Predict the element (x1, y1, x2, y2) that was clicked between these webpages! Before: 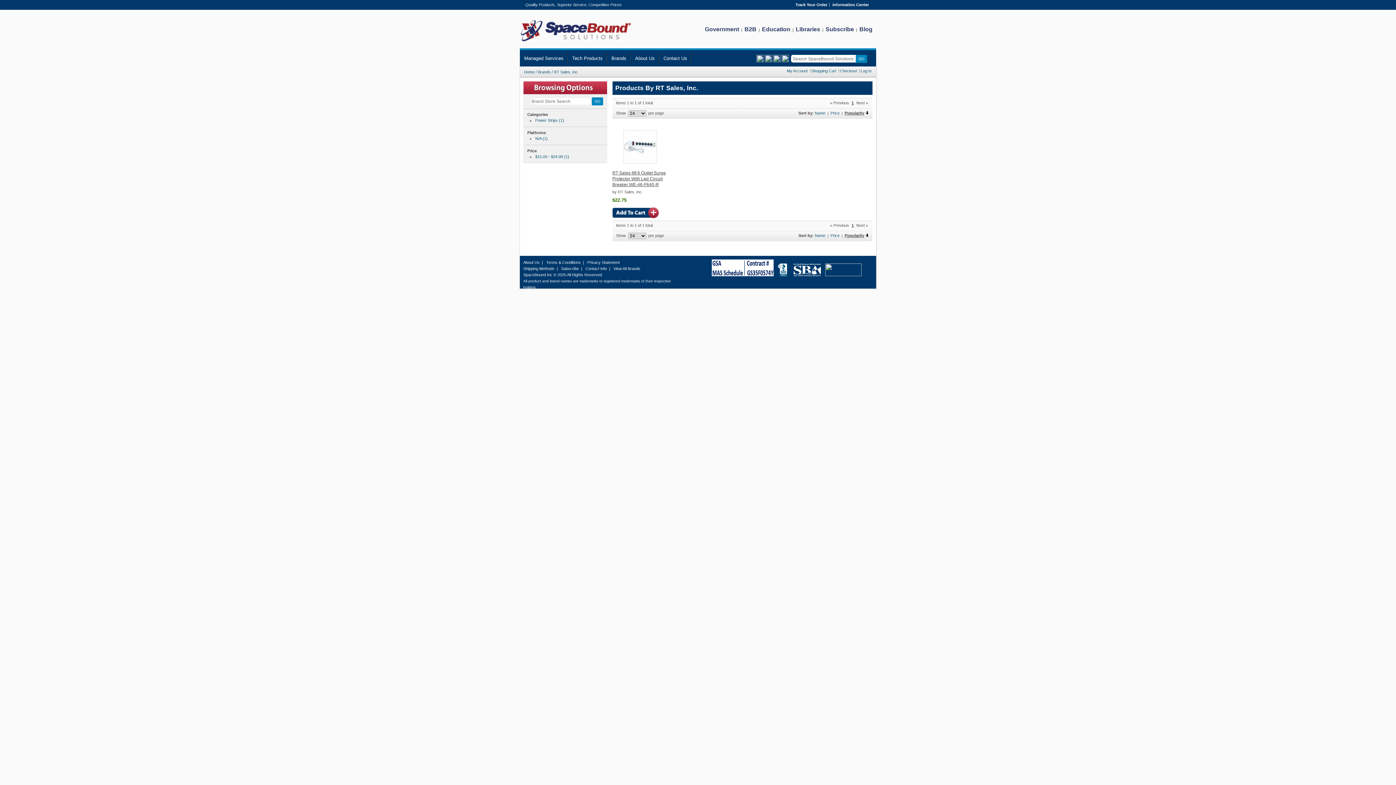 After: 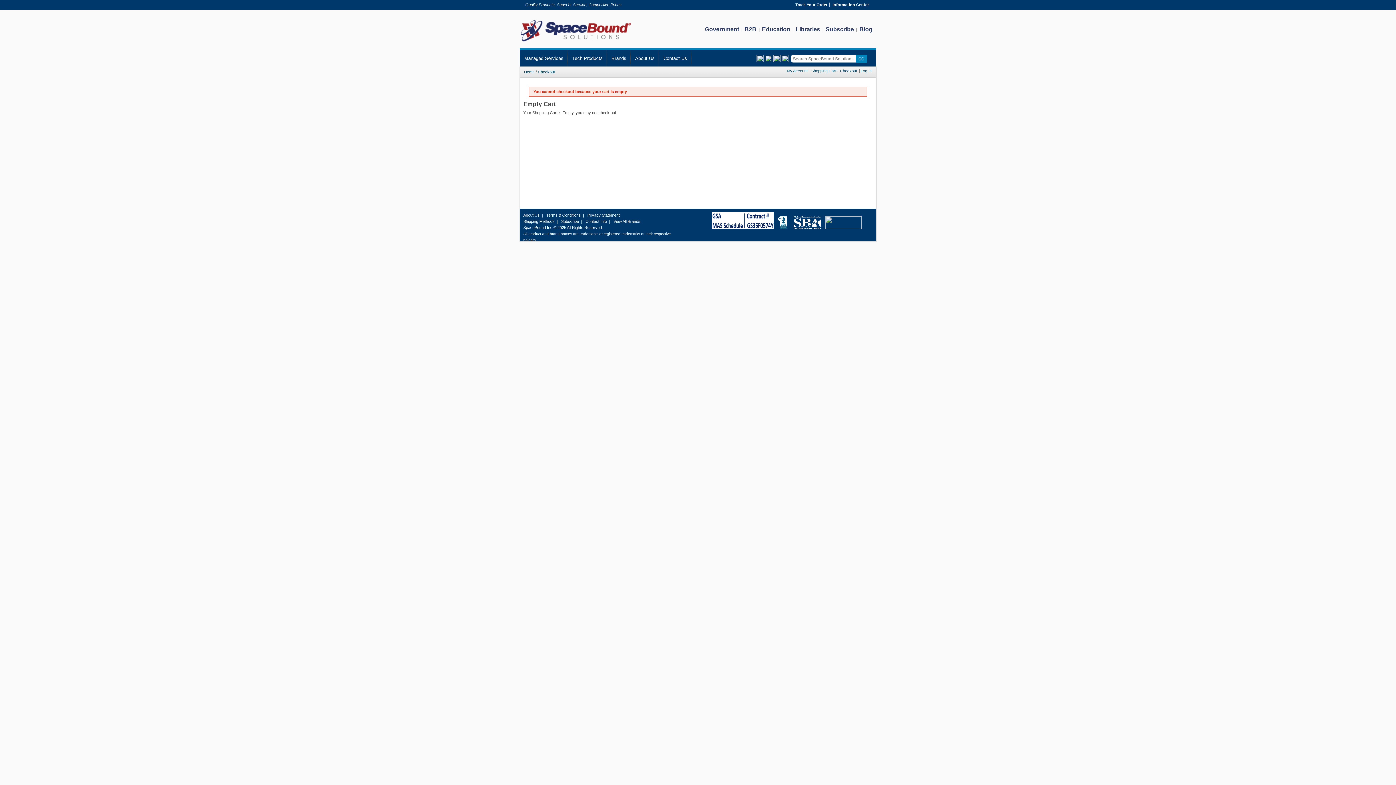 Action: label: Checkout bbox: (840, 68, 859, 72)